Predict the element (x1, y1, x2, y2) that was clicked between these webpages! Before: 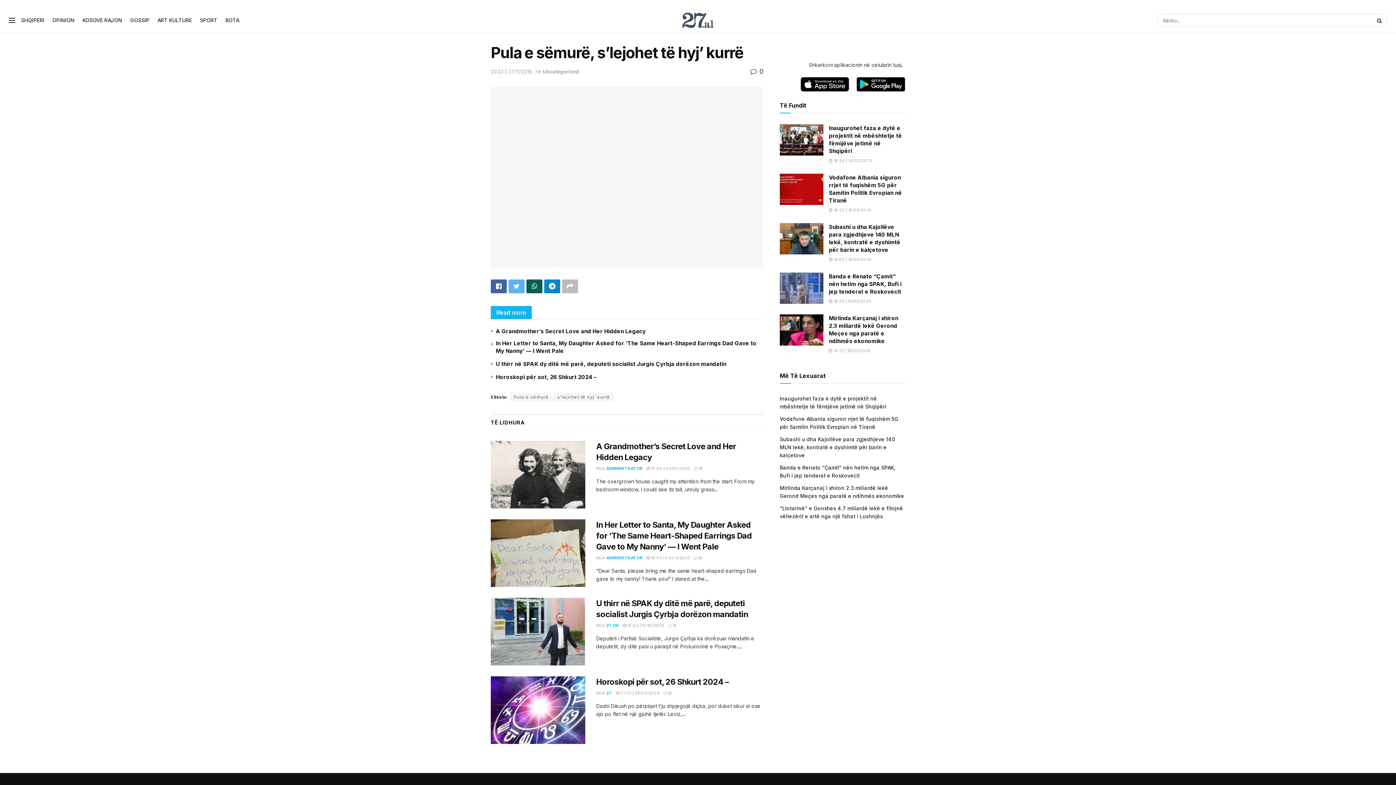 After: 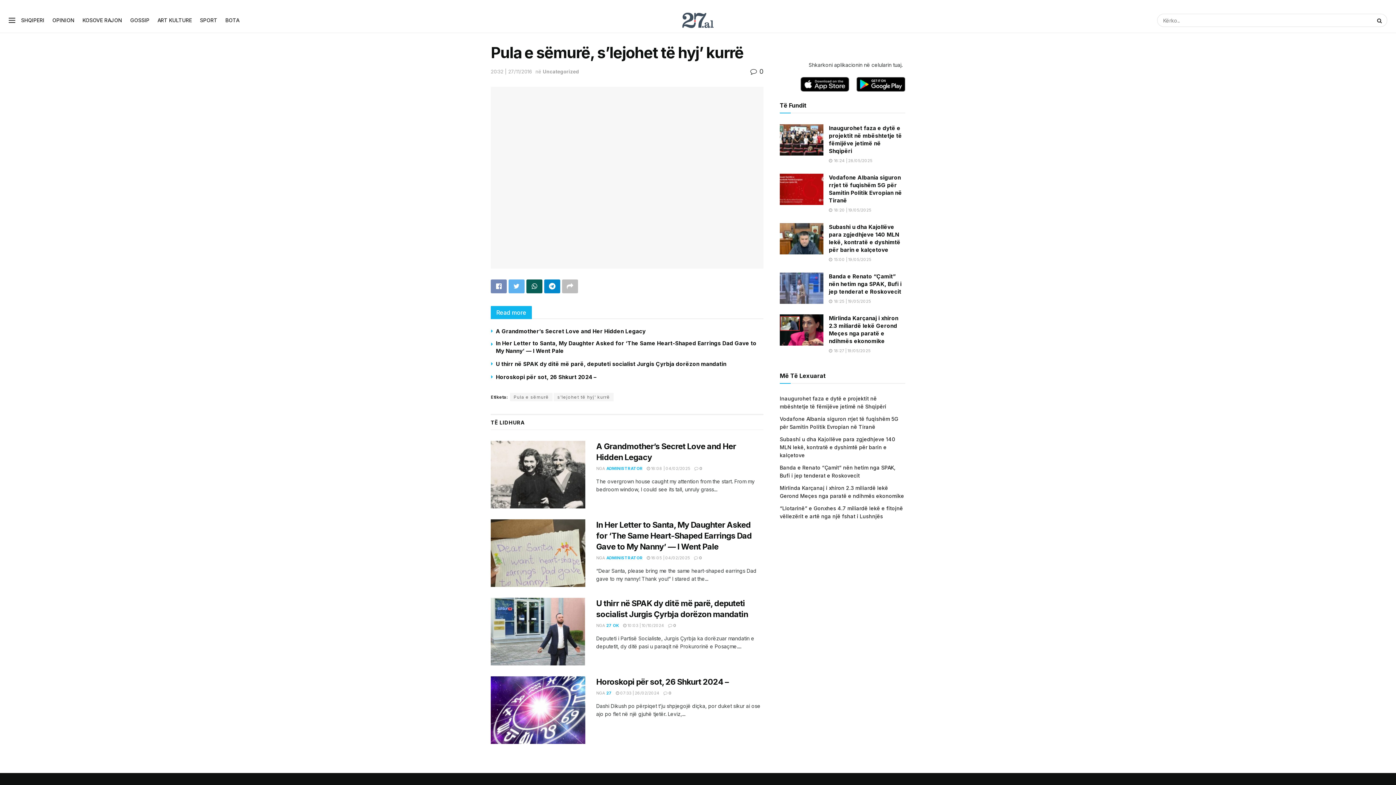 Action: bbox: (490, 279, 506, 293)